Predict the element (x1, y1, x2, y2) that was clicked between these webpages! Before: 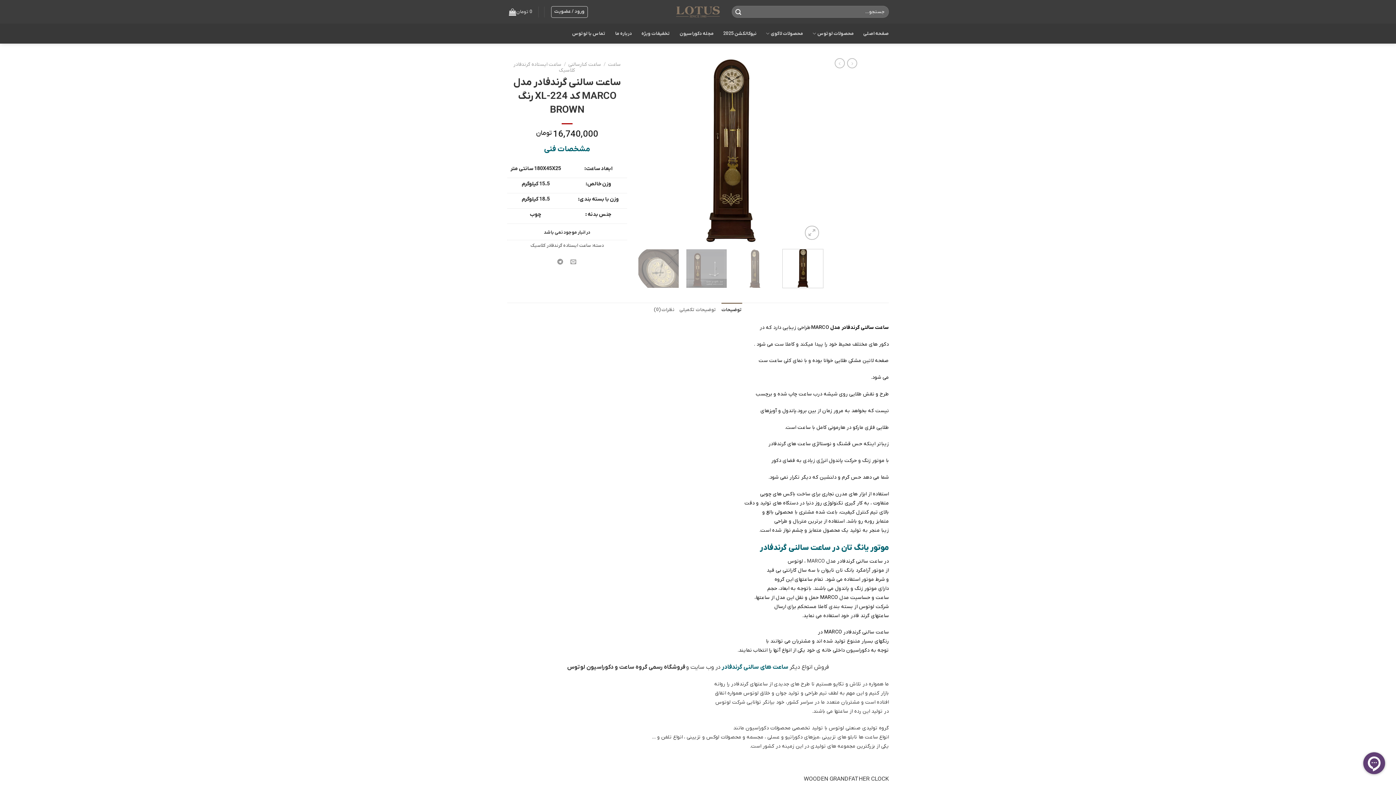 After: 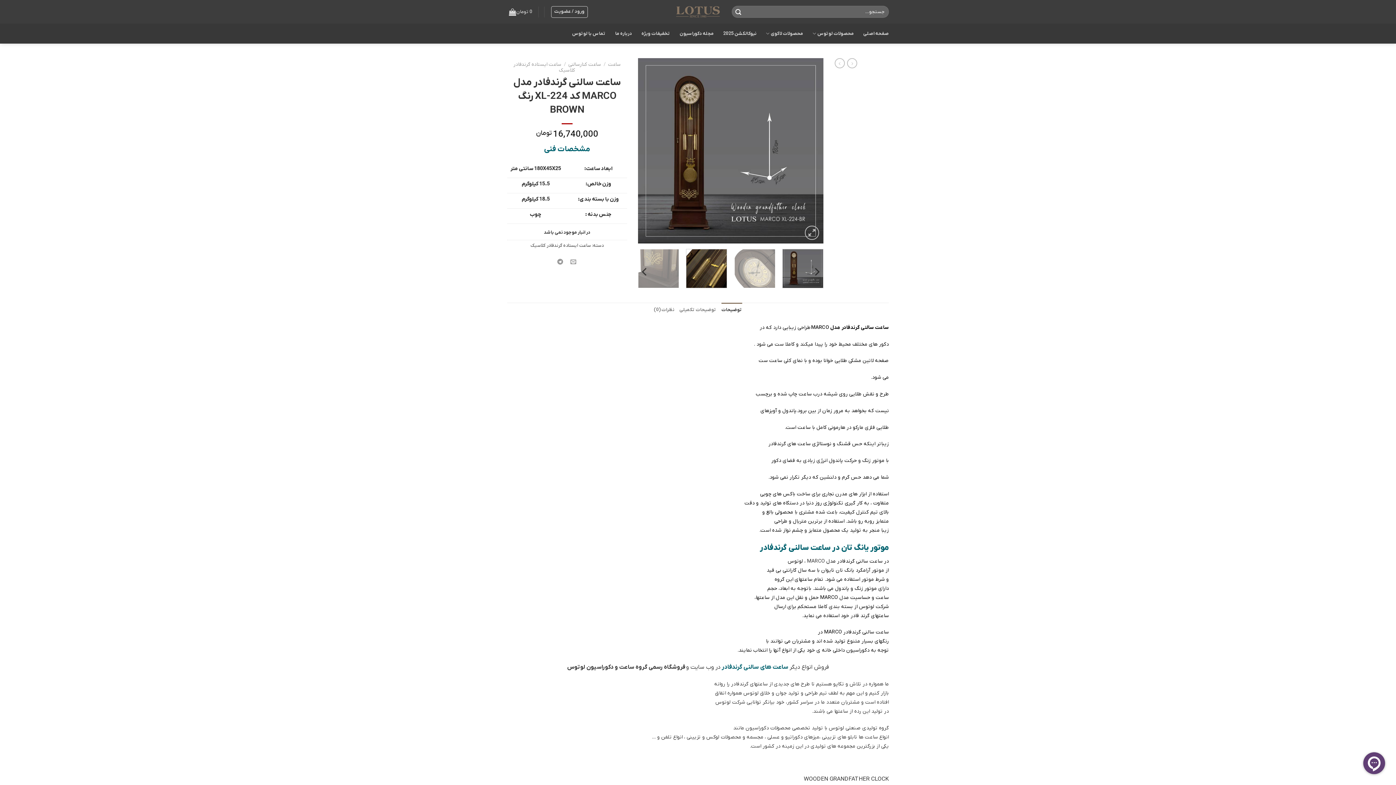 Action: bbox: (686, 249, 727, 288)